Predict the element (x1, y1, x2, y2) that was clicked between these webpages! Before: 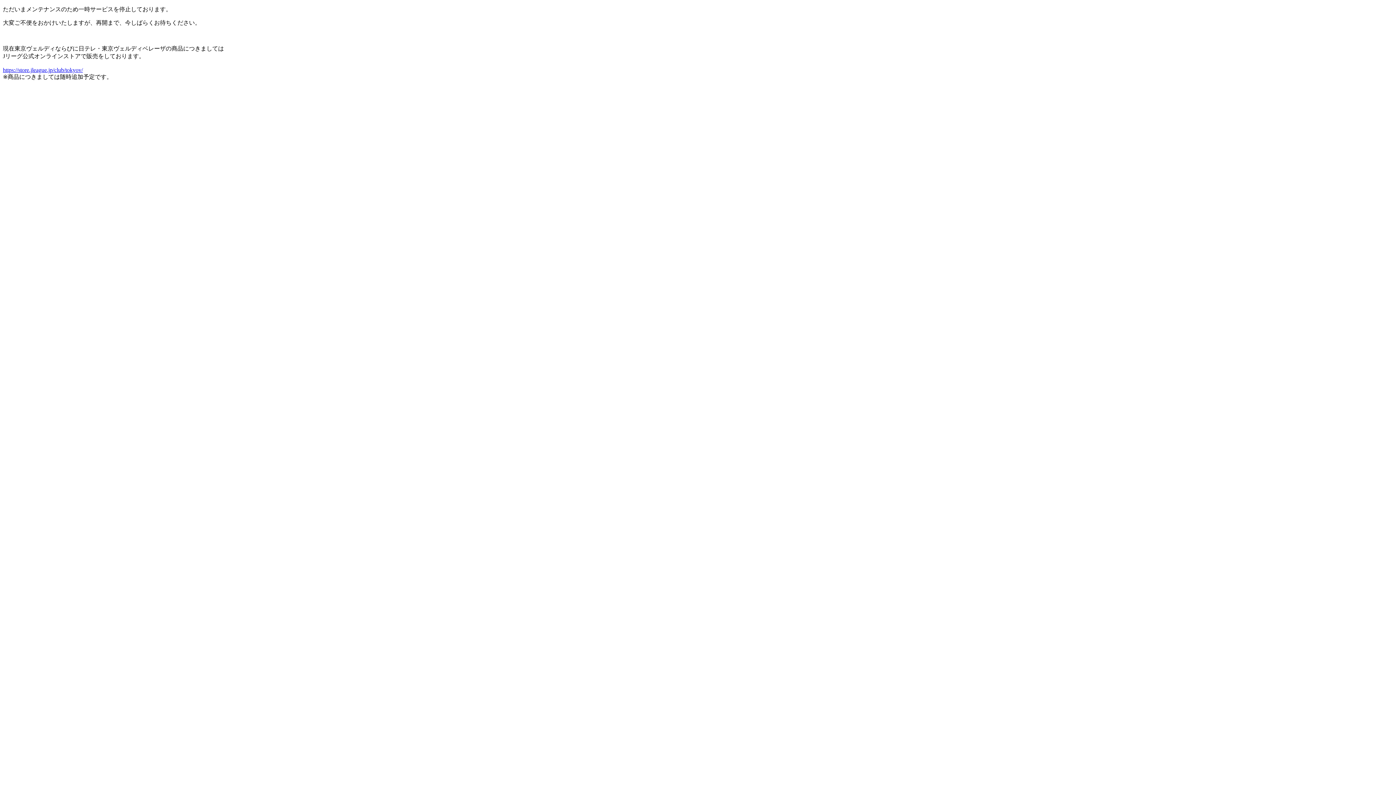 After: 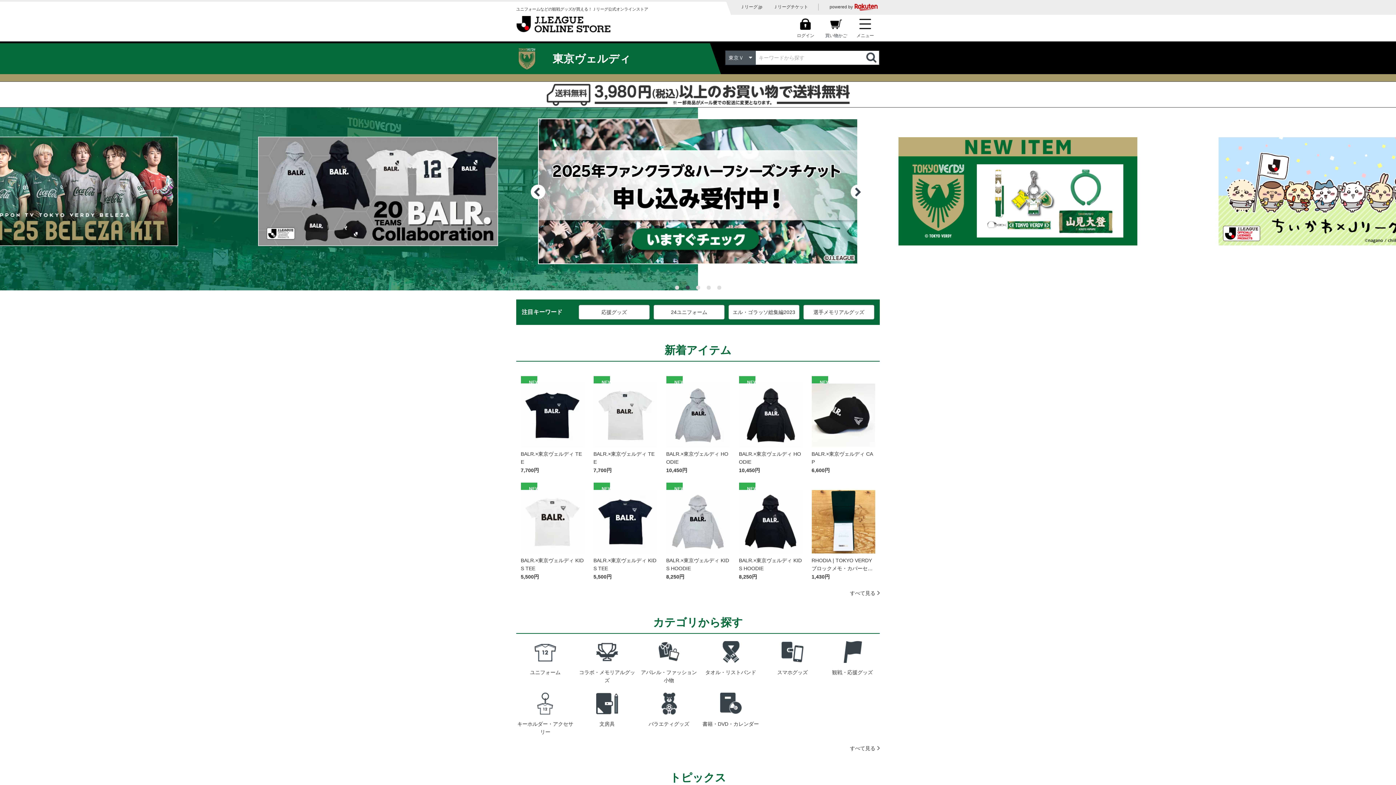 Action: label: https://store.jleague.jp/club/tokyov/ bbox: (2, 66, 82, 73)